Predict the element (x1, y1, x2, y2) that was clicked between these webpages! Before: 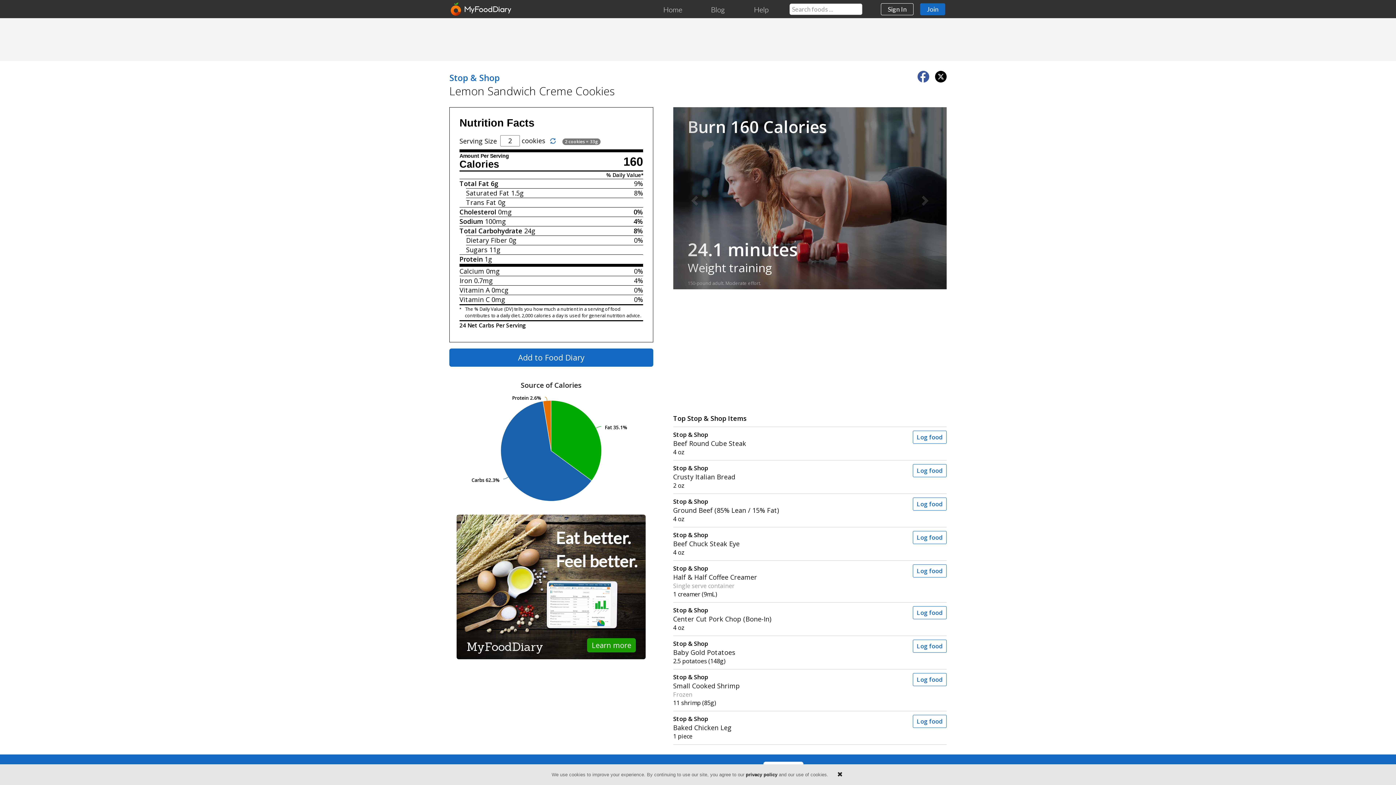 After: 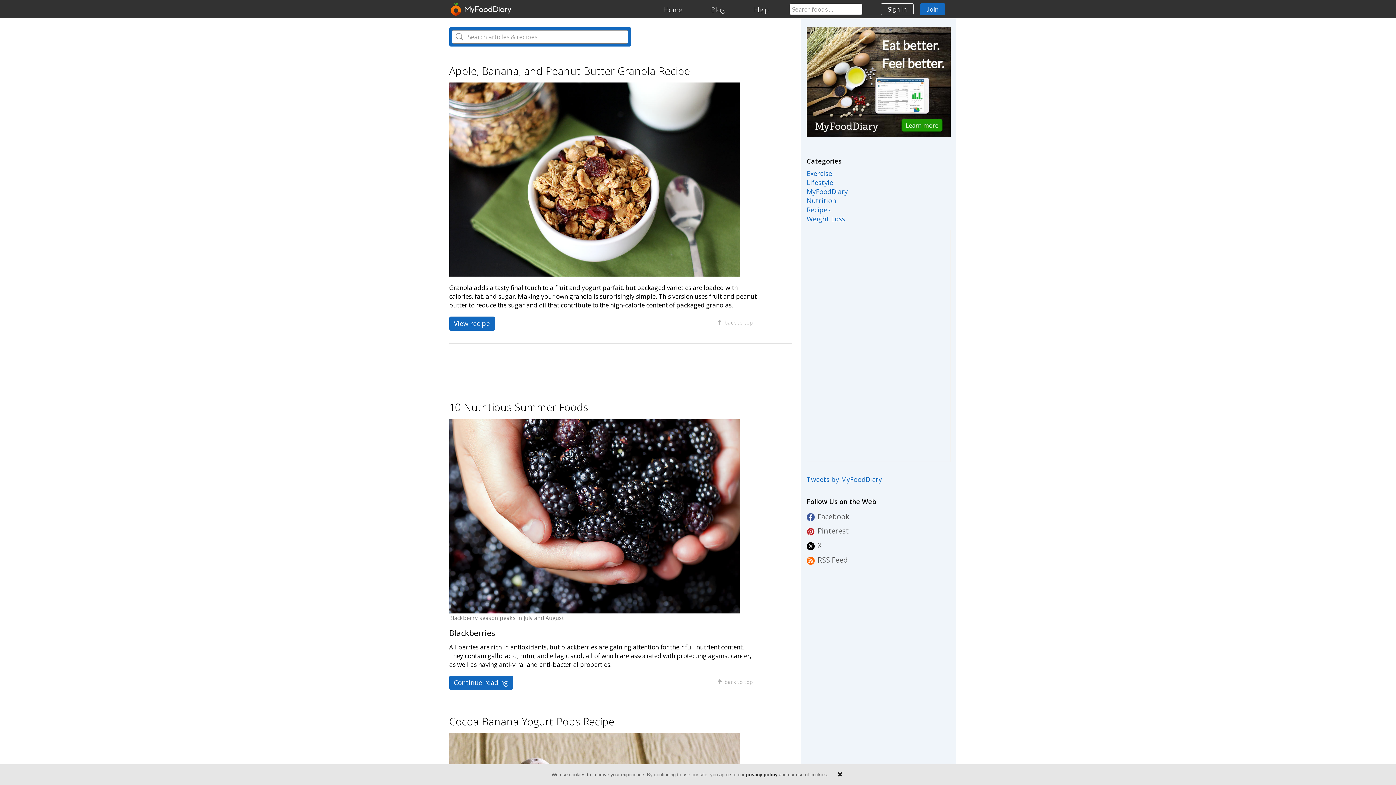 Action: label: Blog bbox: (703, 3, 732, 15)